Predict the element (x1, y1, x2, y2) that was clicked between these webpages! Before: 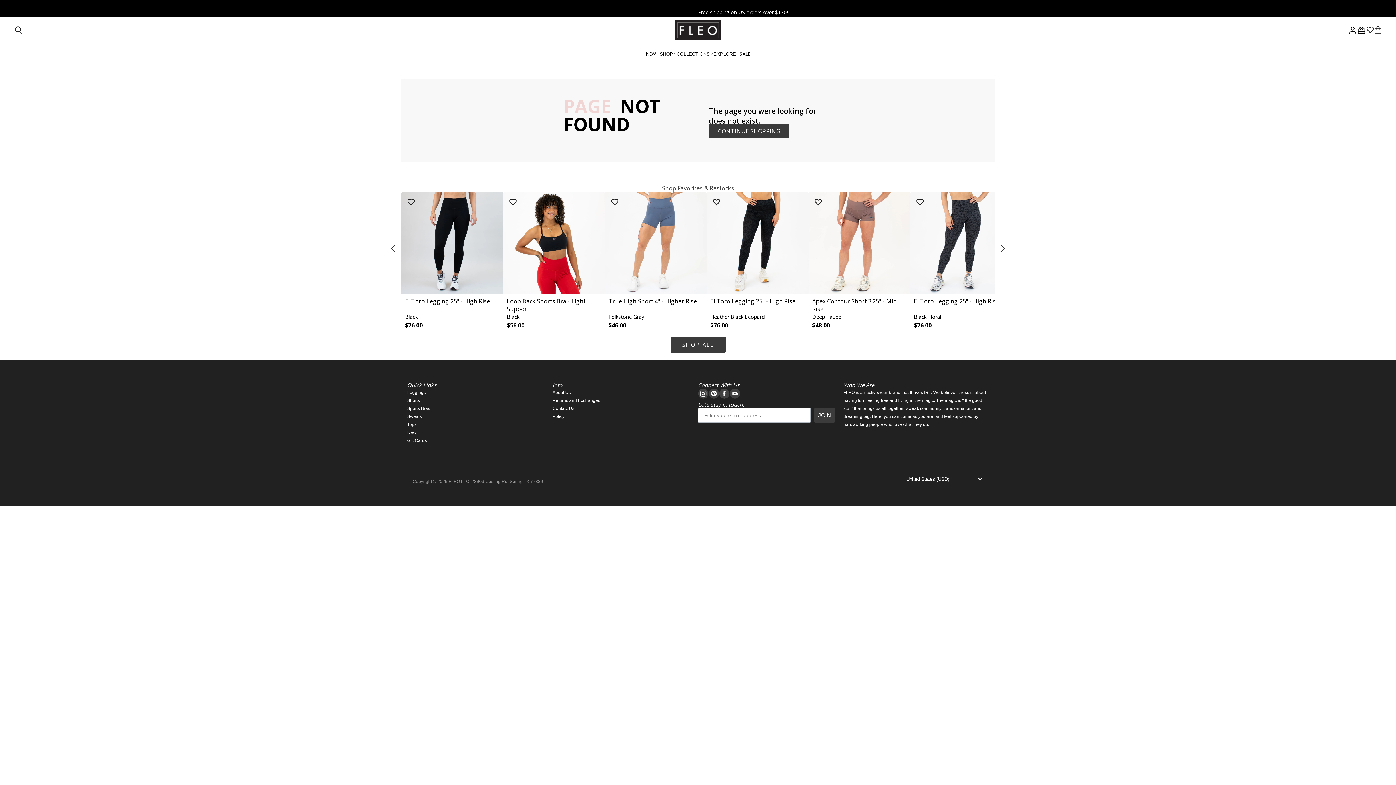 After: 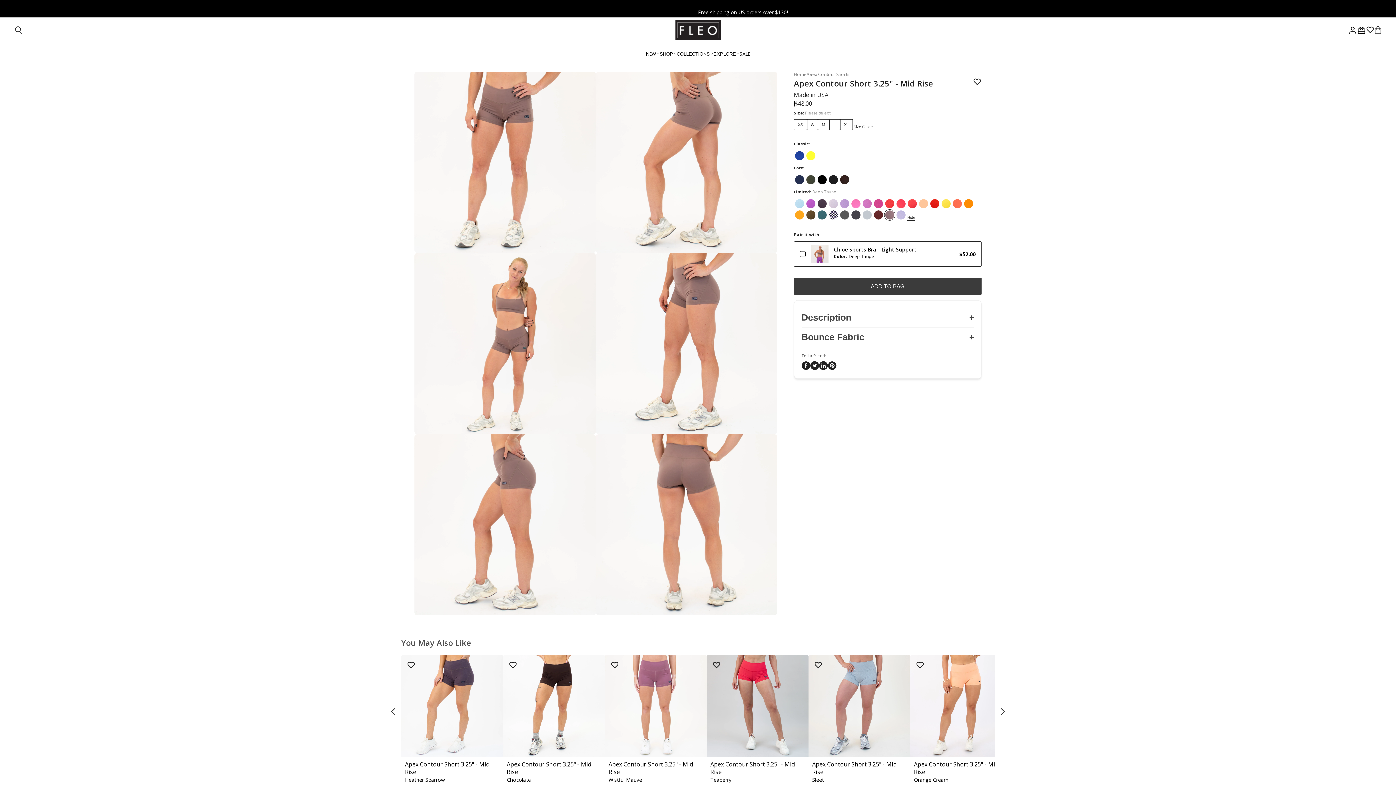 Action: label: Navigate to Apex Contour Short 3.25" - Mid Rise product page bbox: (808, 192, 910, 333)